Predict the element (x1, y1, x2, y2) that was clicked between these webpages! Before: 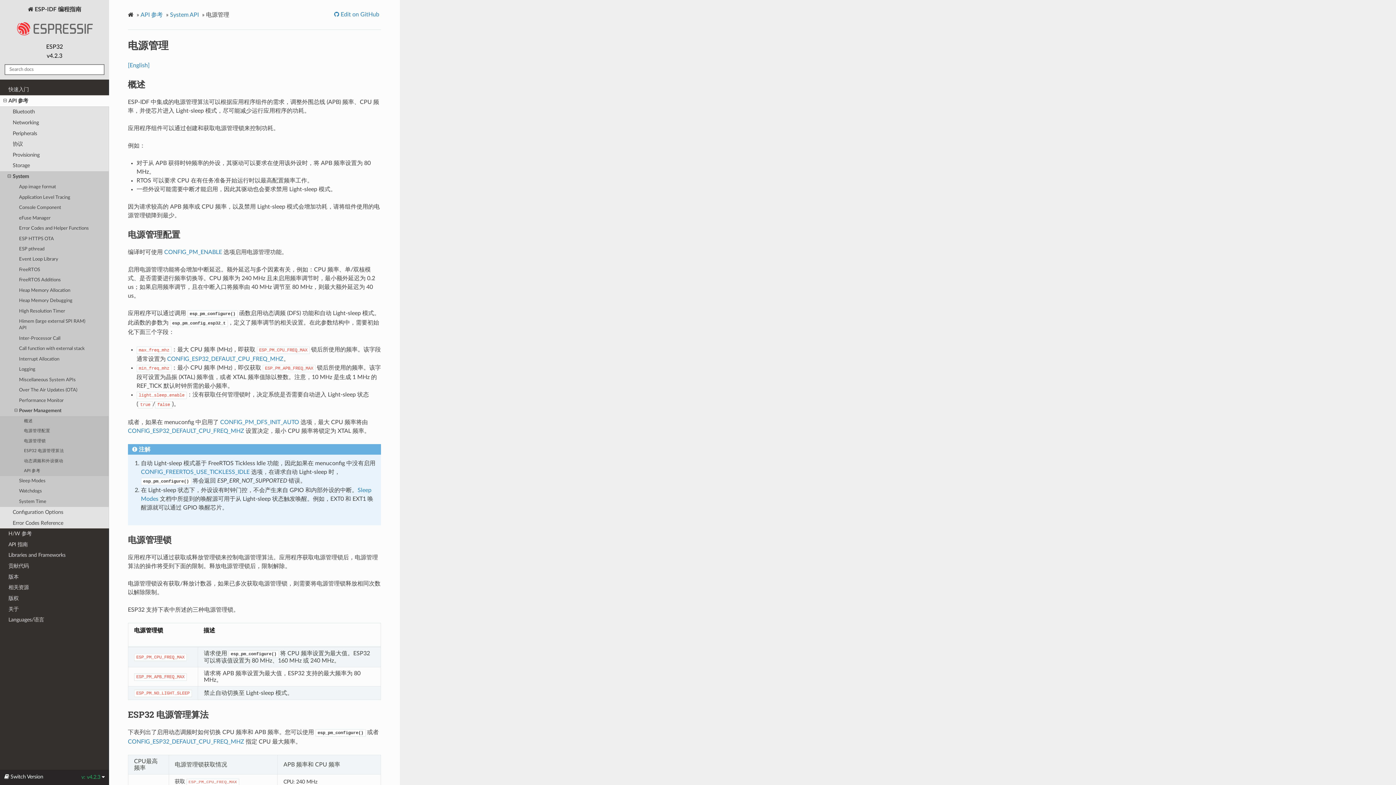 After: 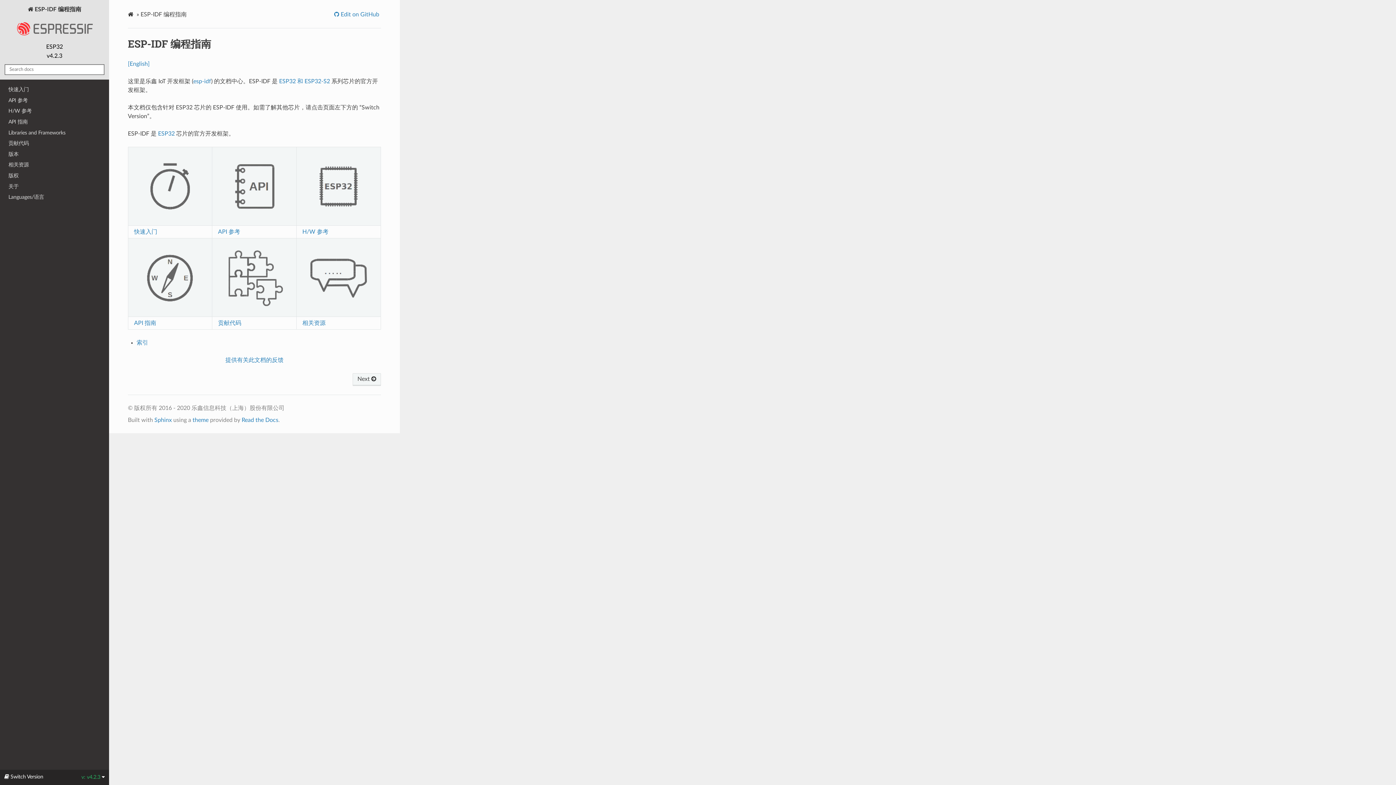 Action: bbox: (127, 9, 135, 19)